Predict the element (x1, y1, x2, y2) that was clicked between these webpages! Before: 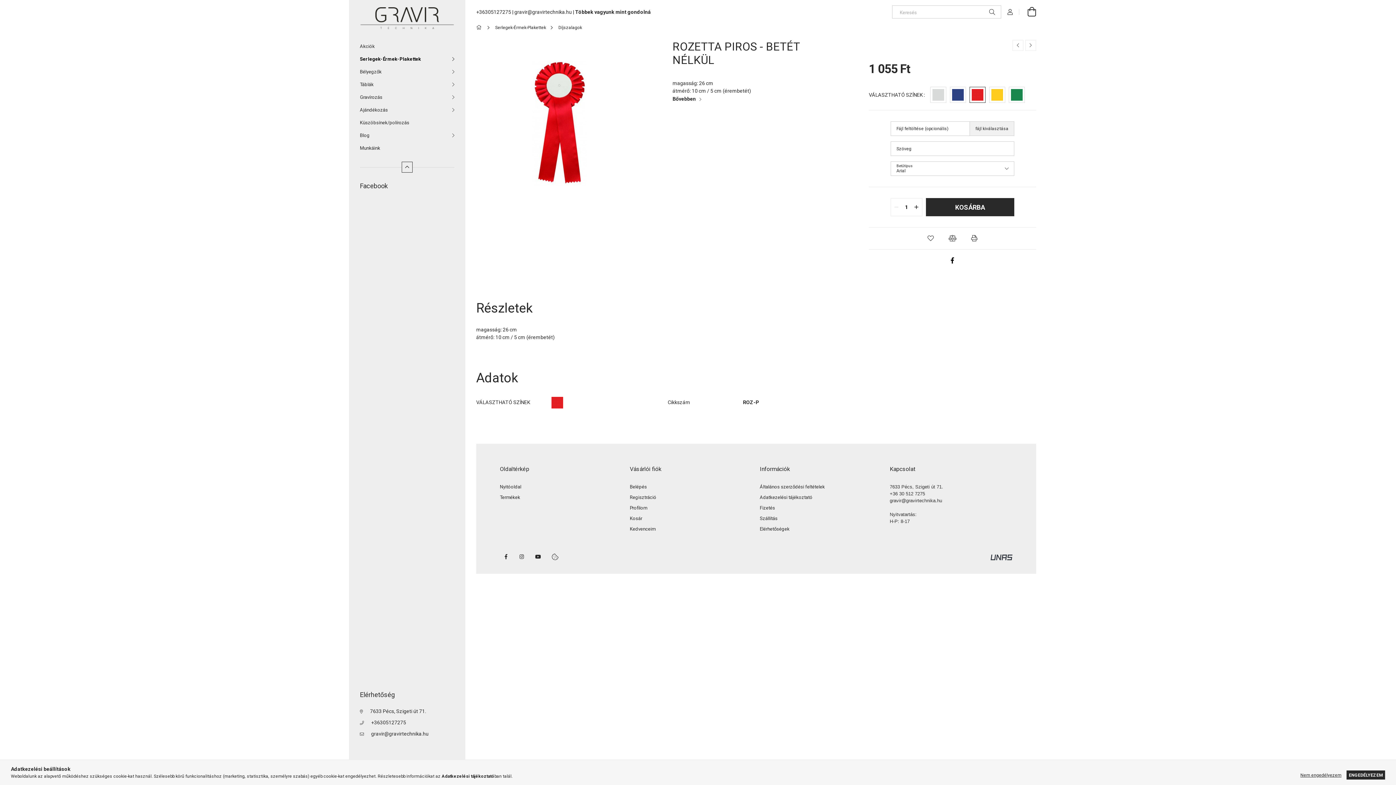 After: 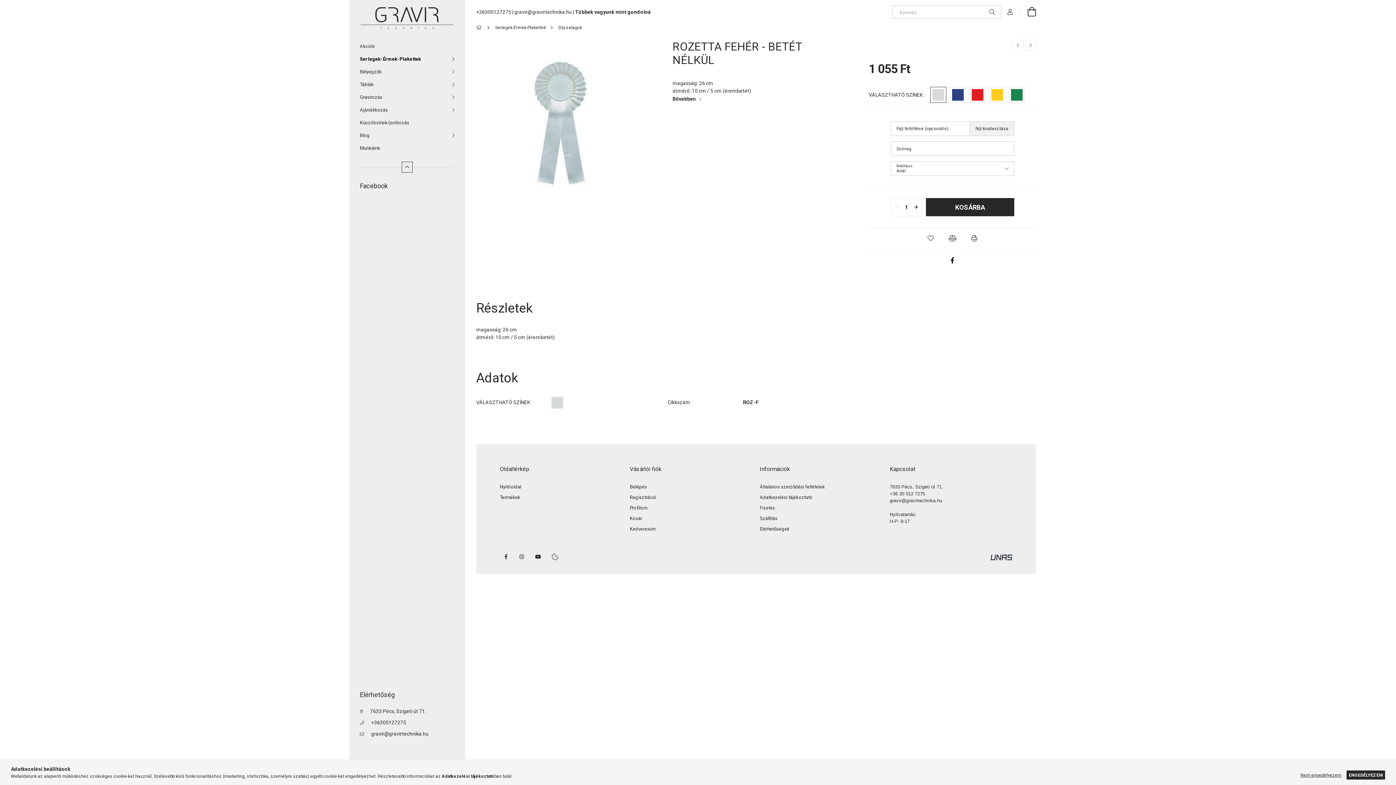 Action: bbox: (930, 86, 946, 102)